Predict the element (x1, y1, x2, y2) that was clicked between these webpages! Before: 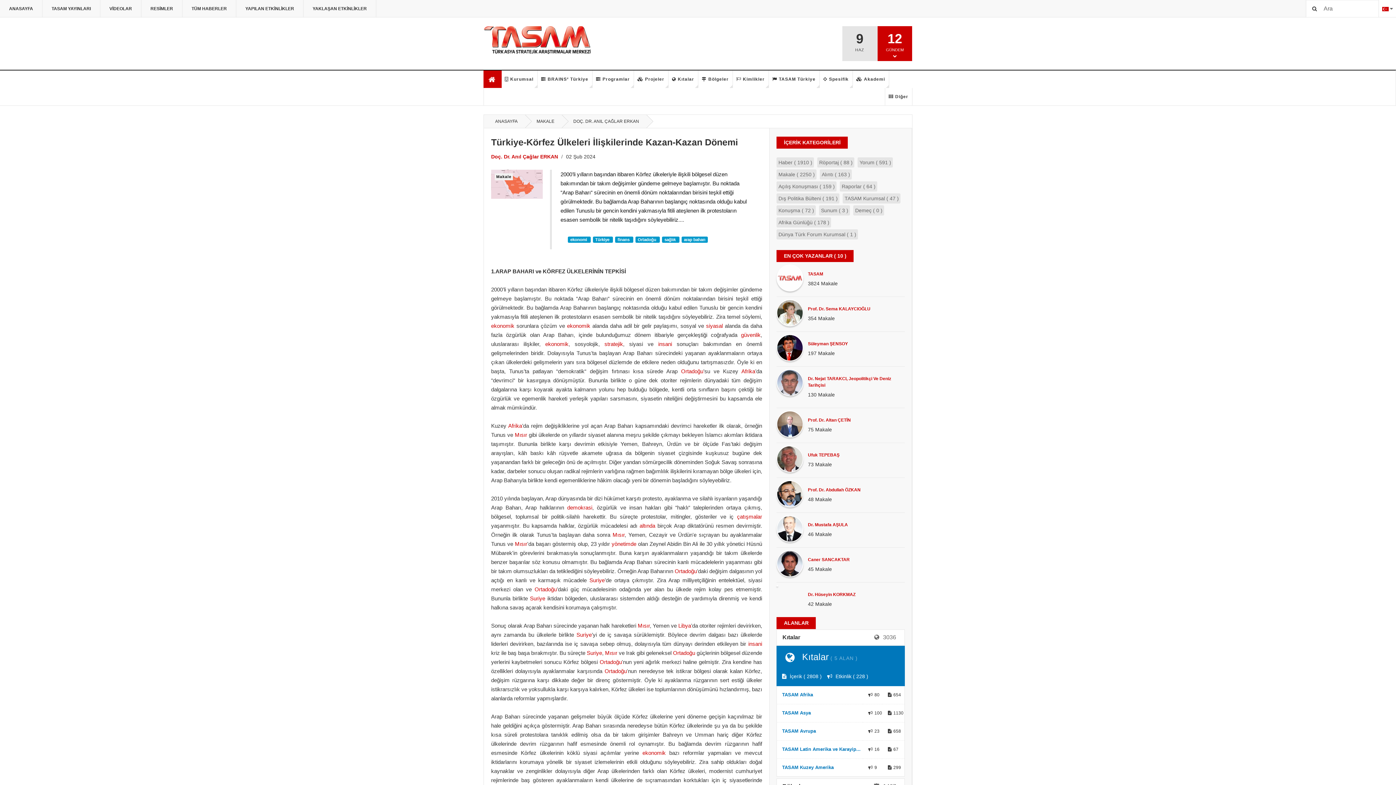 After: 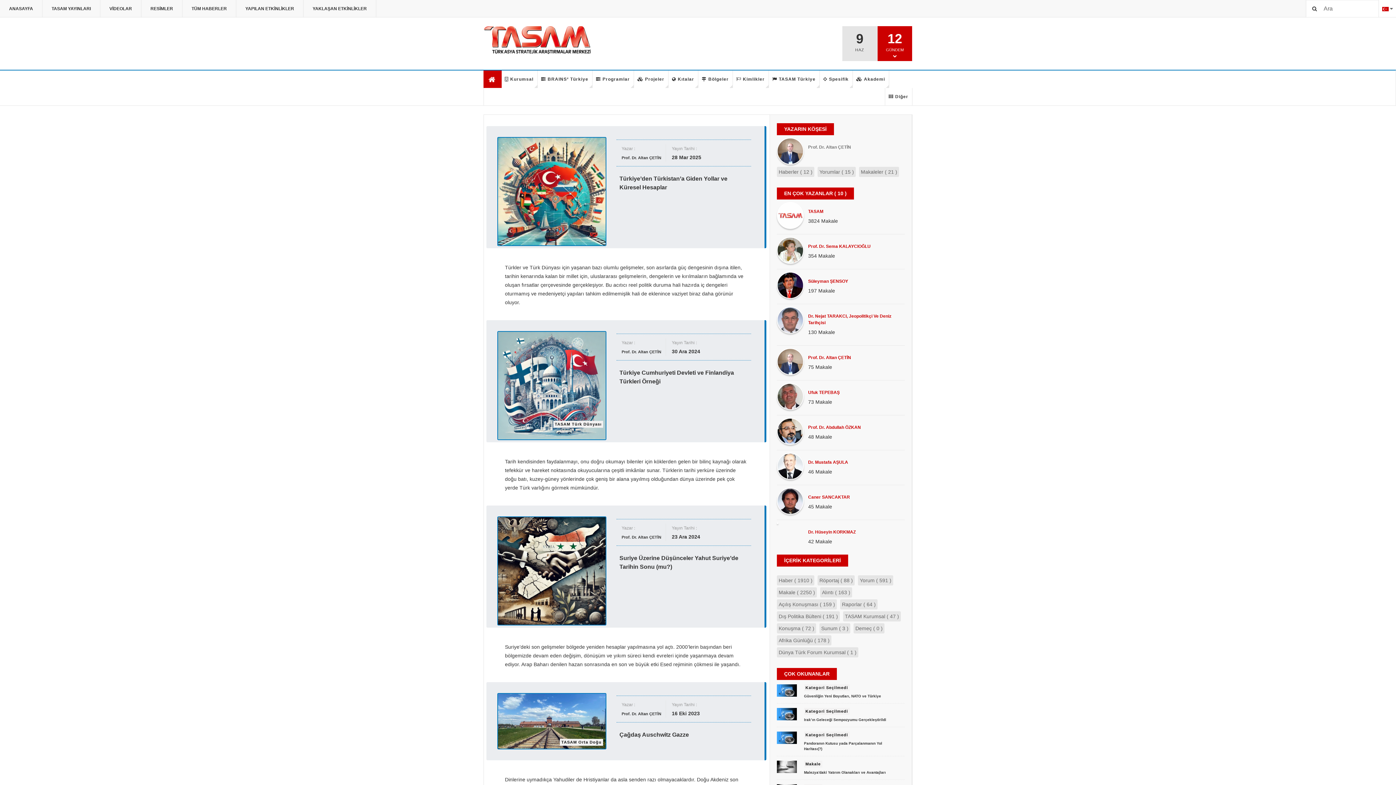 Action: bbox: (808, 417, 851, 422) label: Prof. Dr. Altan ÇETİN